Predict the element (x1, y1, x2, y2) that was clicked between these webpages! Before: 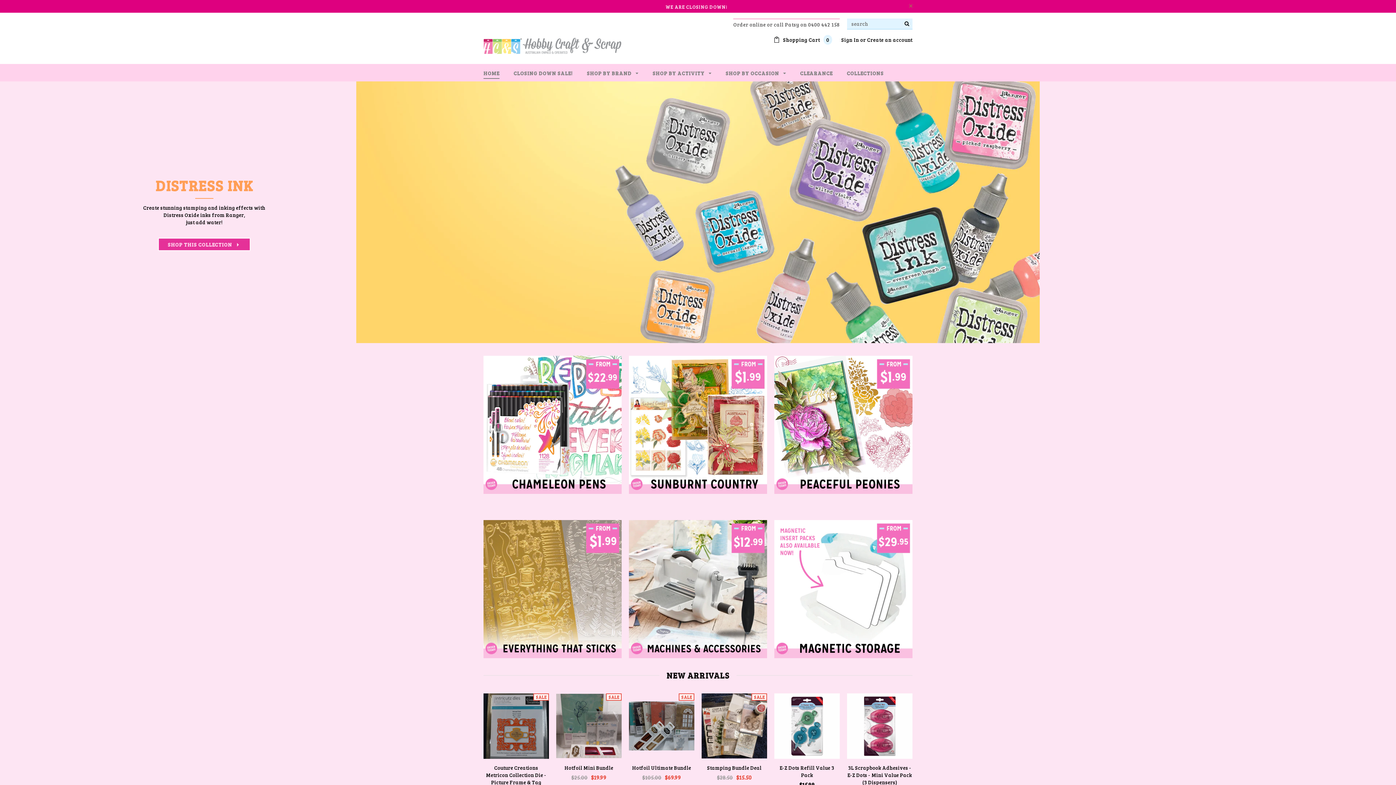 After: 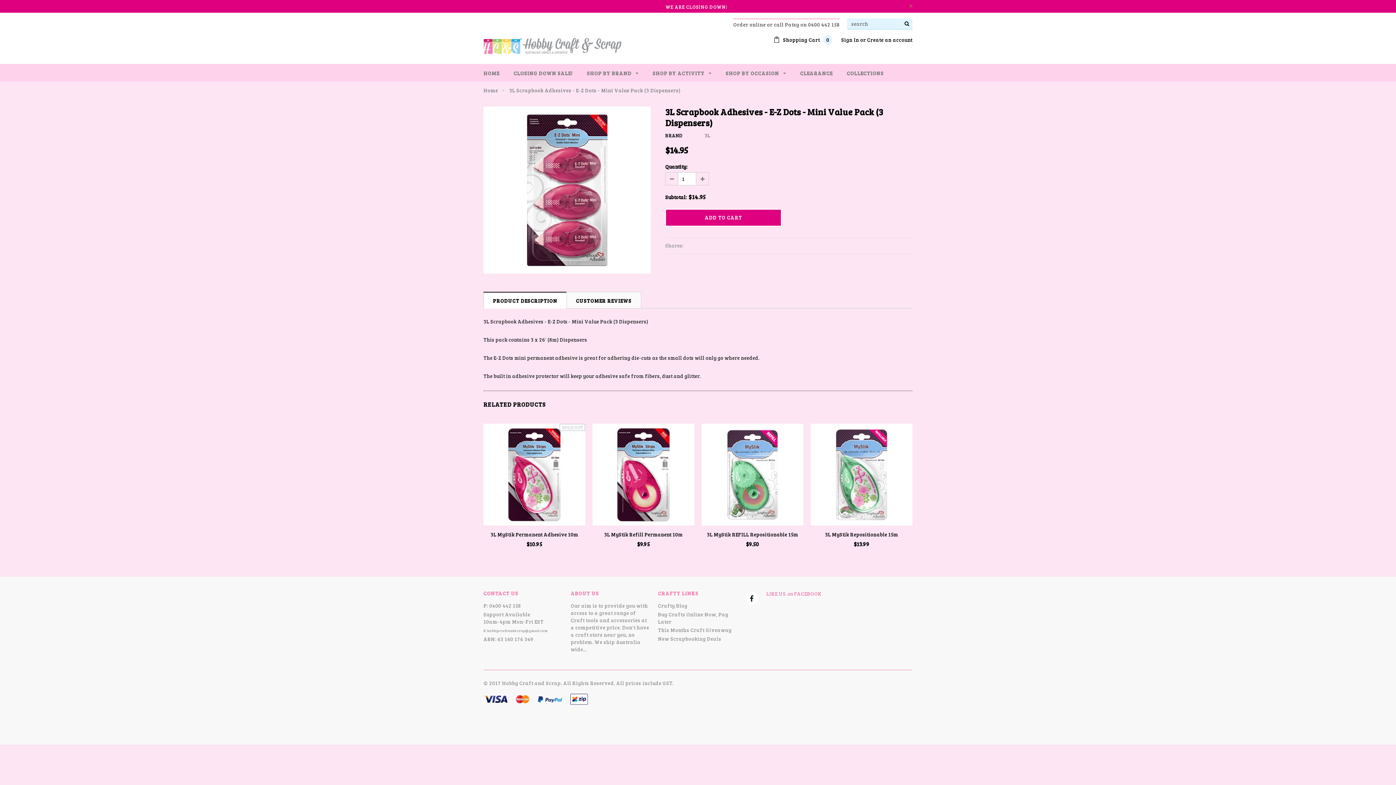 Action: bbox: (847, 693, 912, 759)